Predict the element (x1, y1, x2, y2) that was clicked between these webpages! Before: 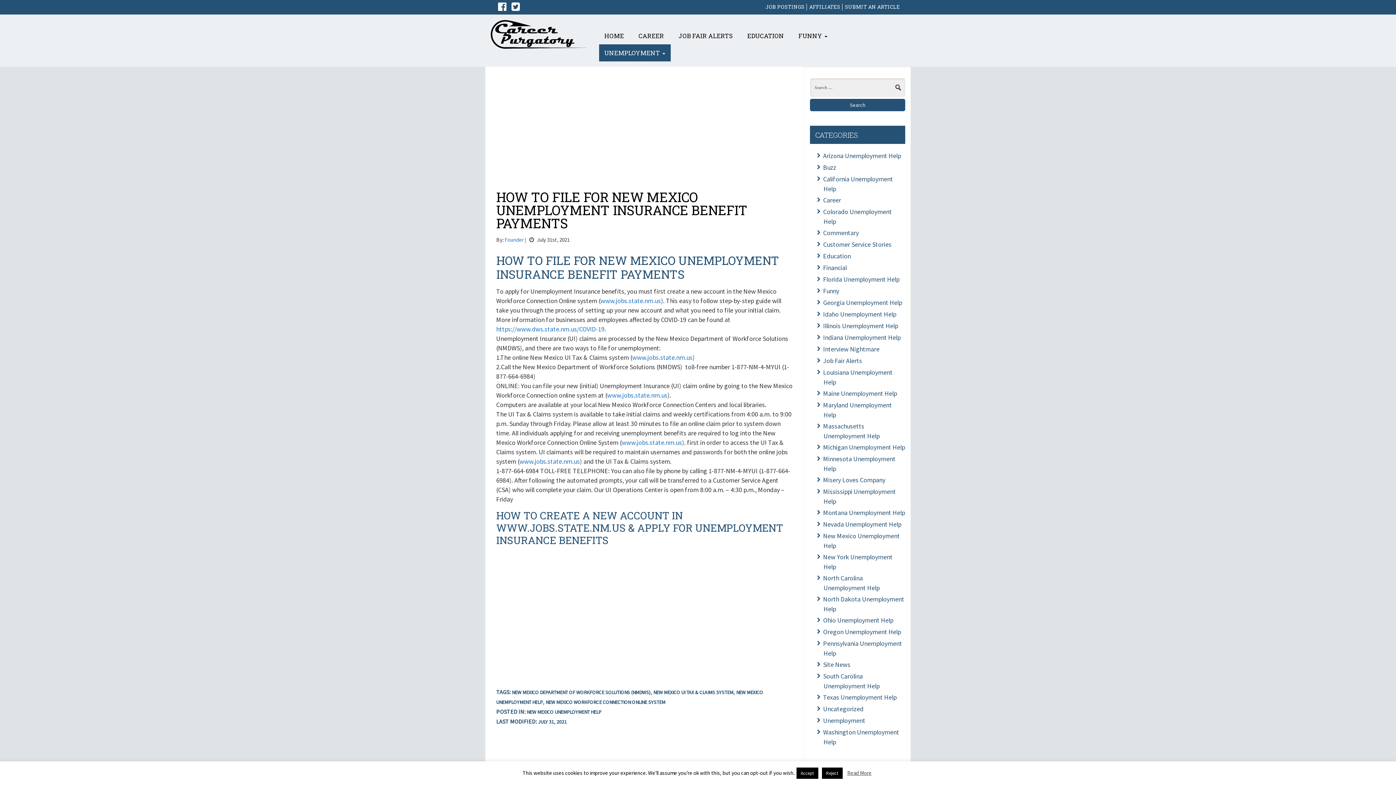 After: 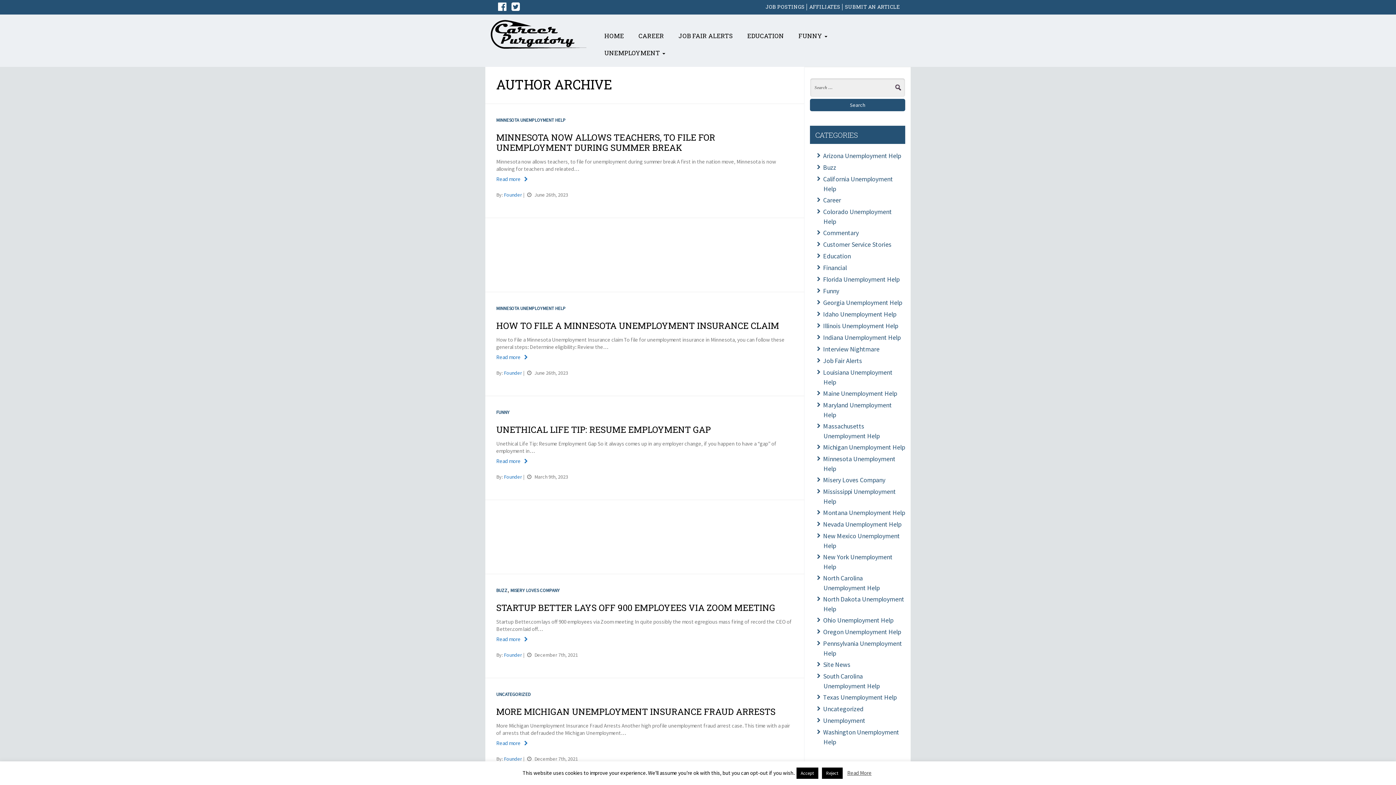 Action: label: Founder bbox: (504, 236, 524, 243)